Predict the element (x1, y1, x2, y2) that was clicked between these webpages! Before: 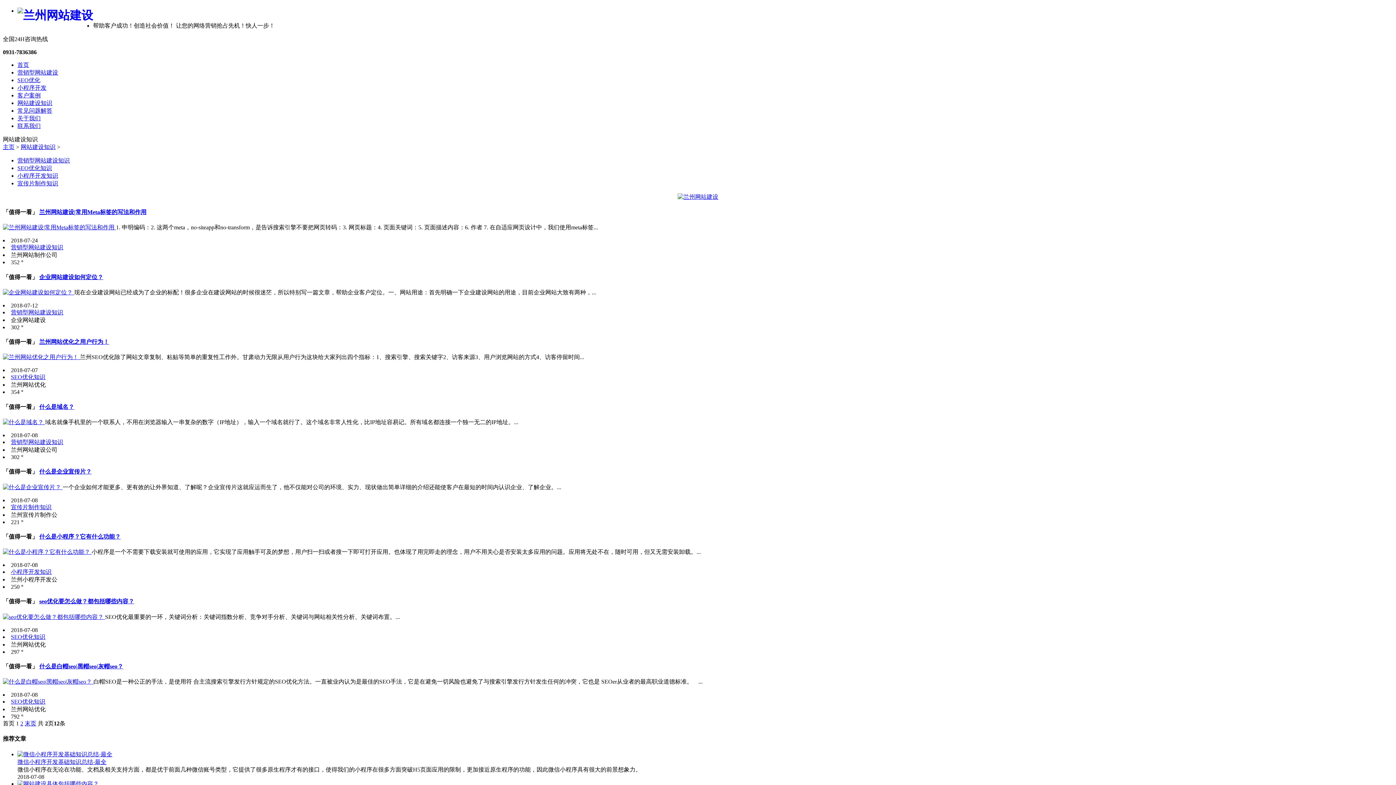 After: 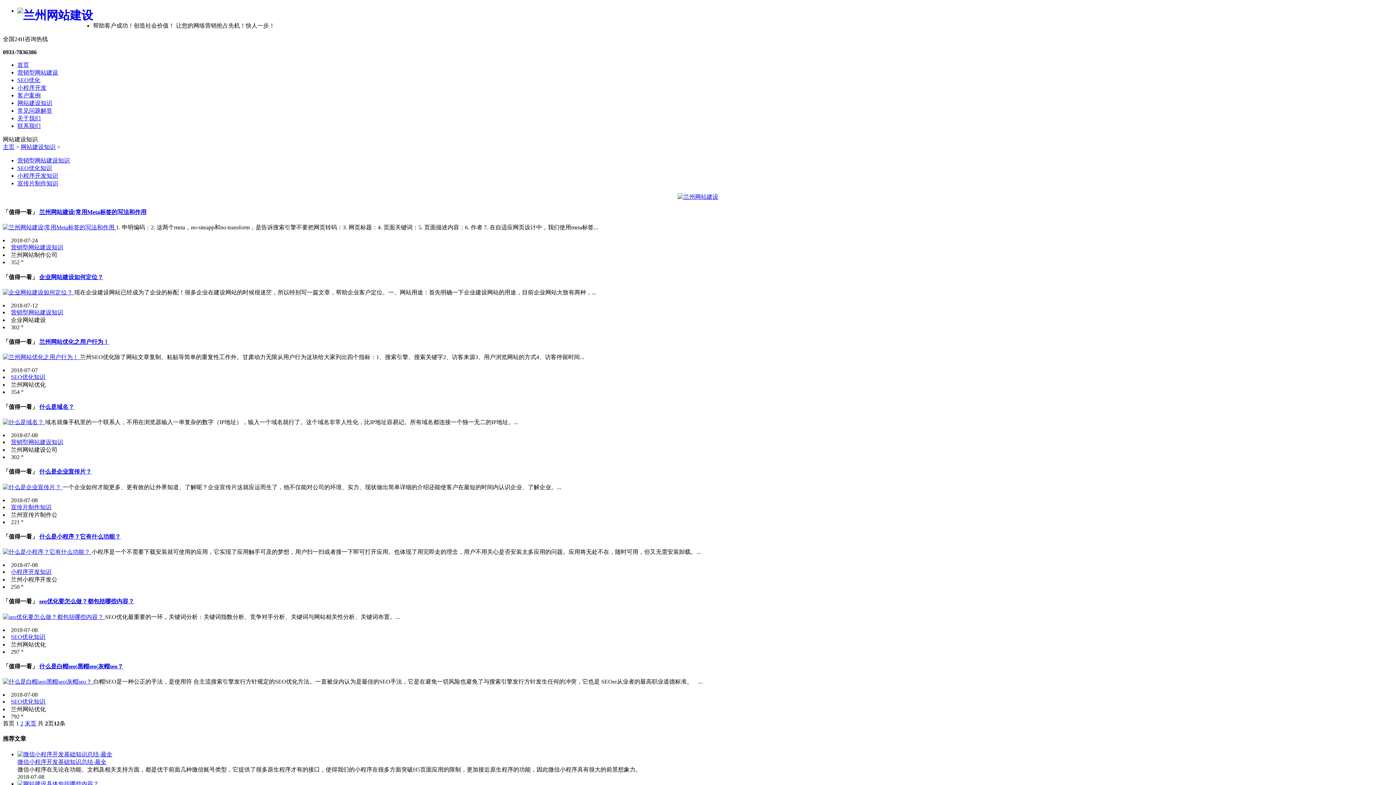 Action: label: 网站建设知识 bbox: (20, 143, 55, 150)